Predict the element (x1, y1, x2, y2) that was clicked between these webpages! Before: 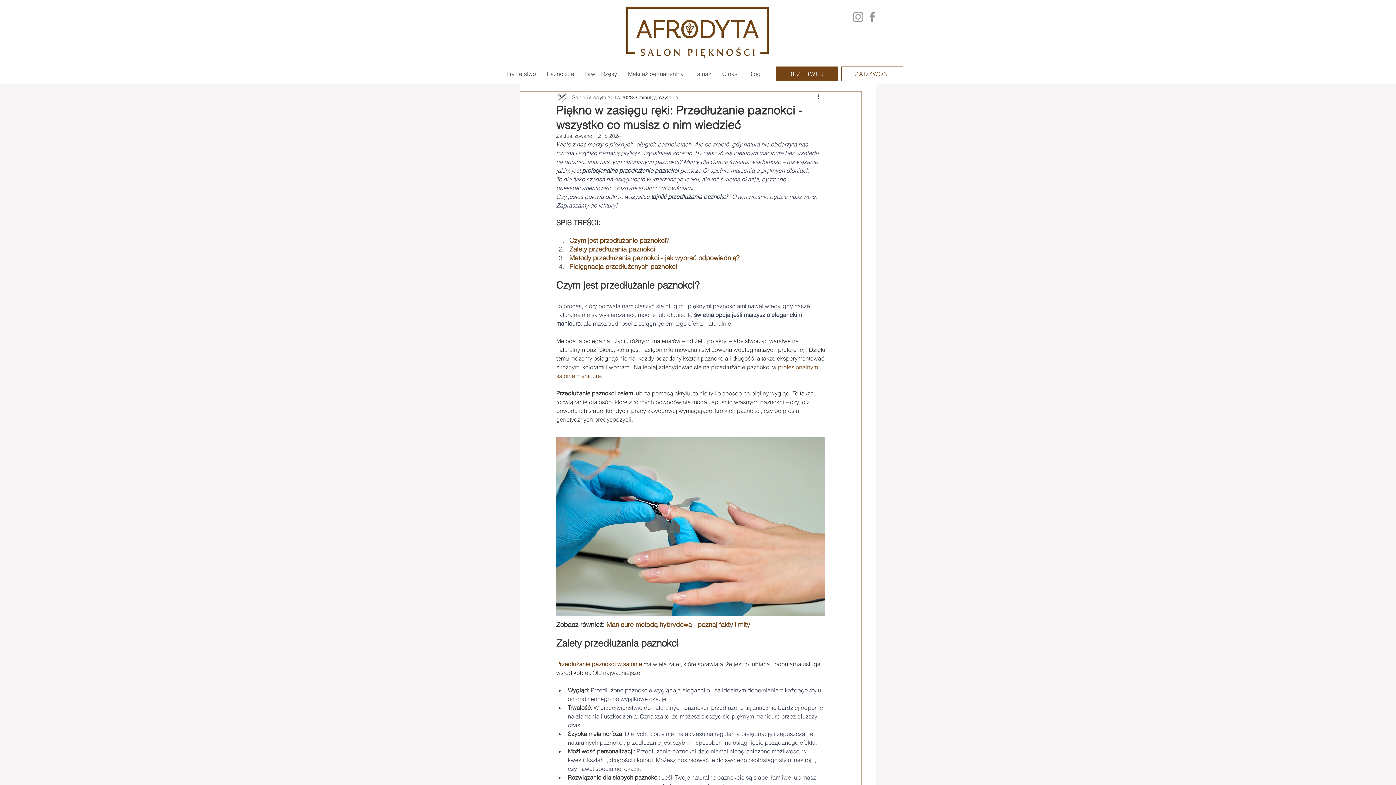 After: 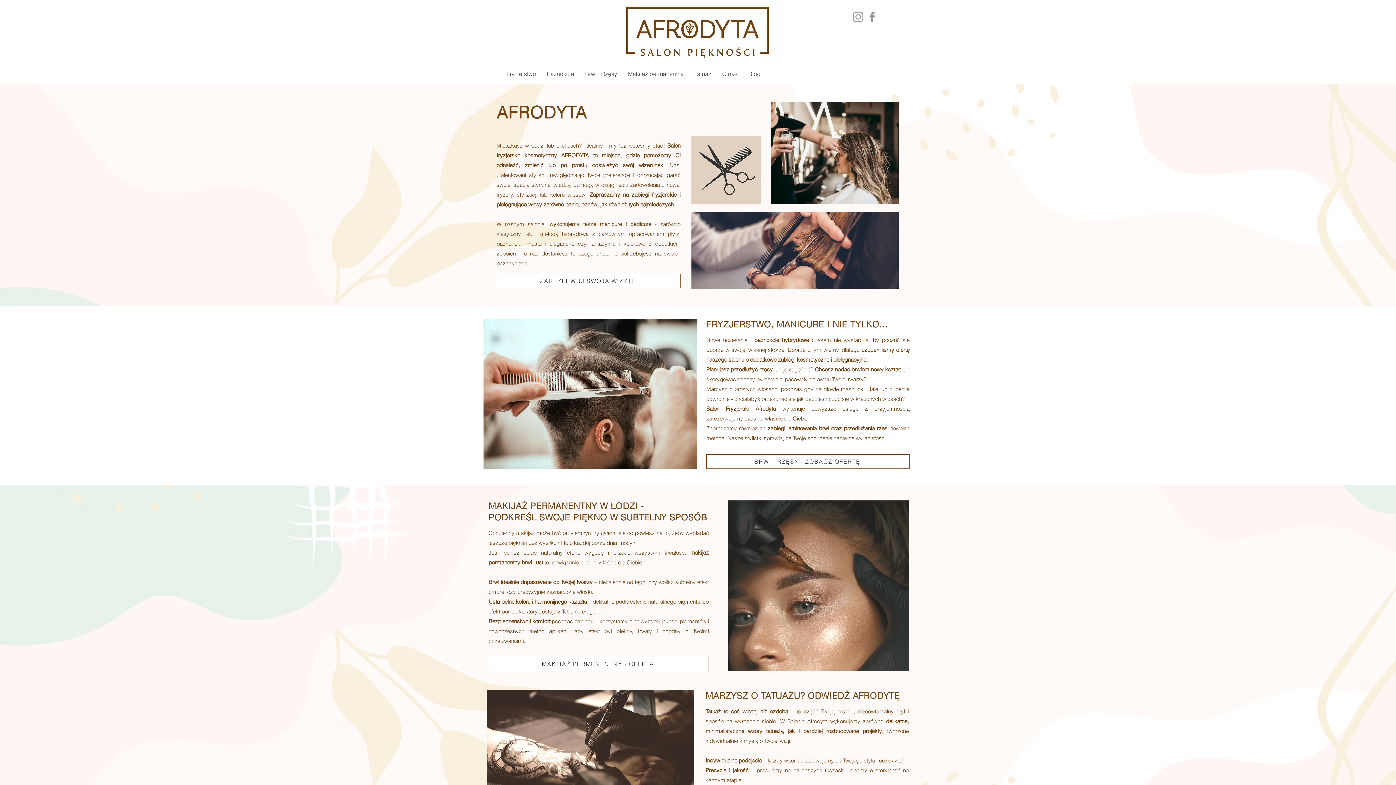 Action: bbox: (582, 0, 813, 62)